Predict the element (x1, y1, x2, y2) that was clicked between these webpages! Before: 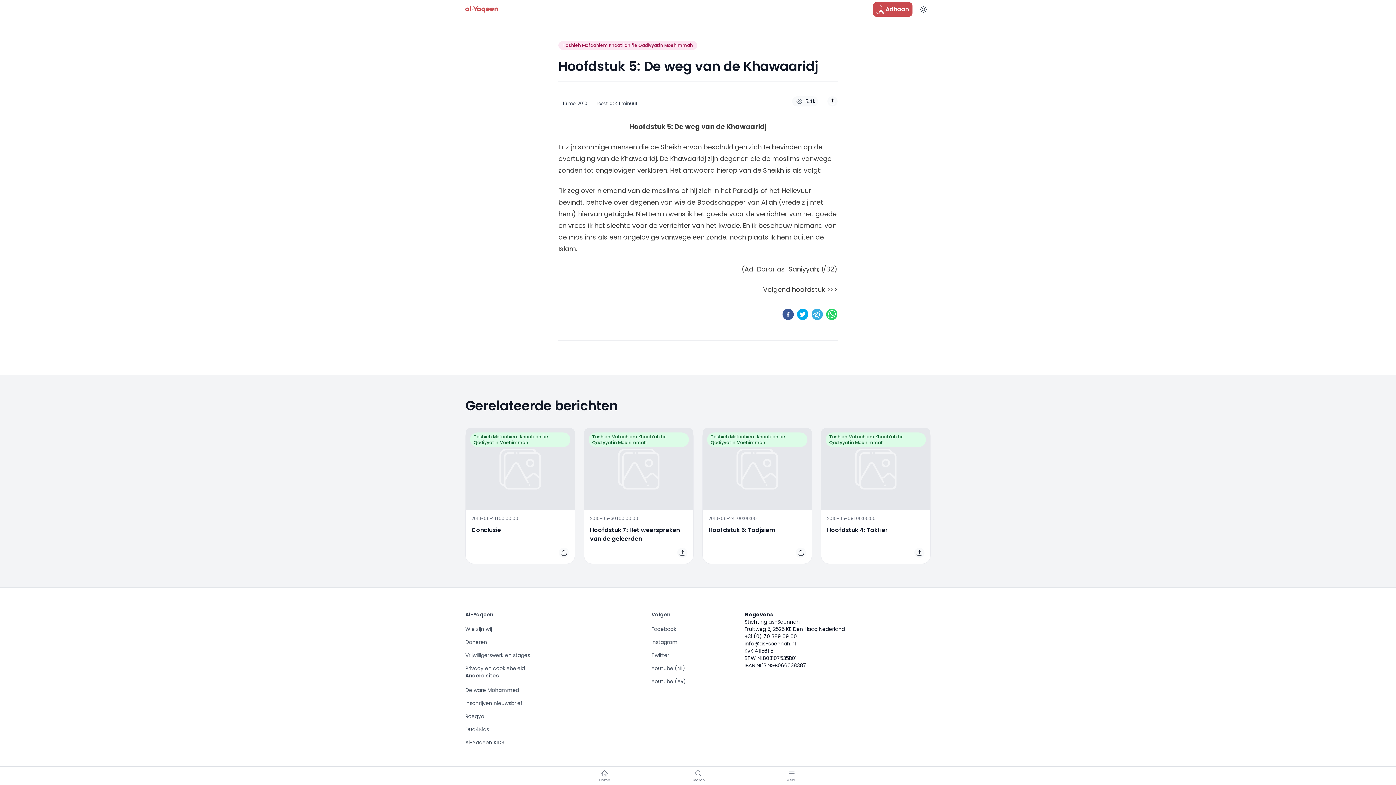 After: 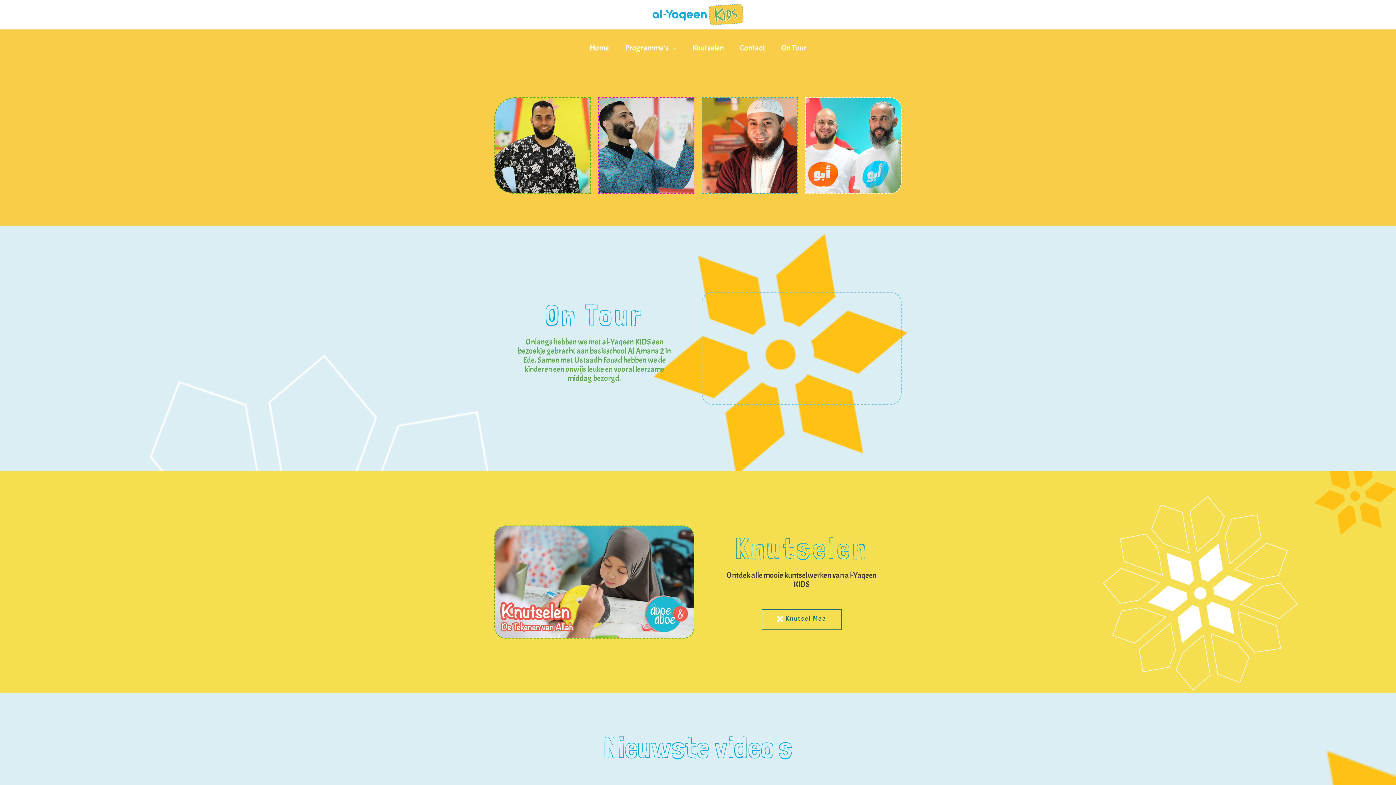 Action: bbox: (465, 739, 504, 746) label: Al-Yaqeen KIDS